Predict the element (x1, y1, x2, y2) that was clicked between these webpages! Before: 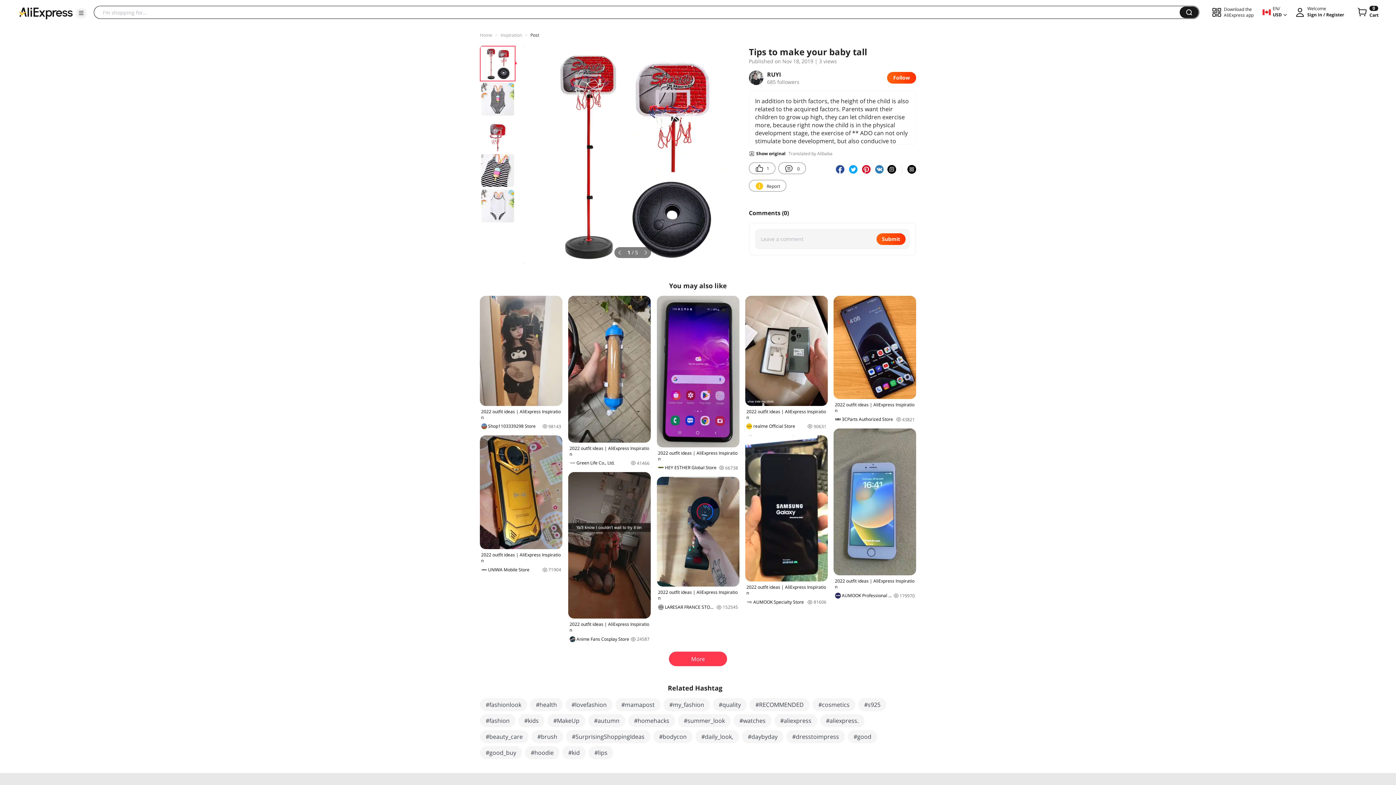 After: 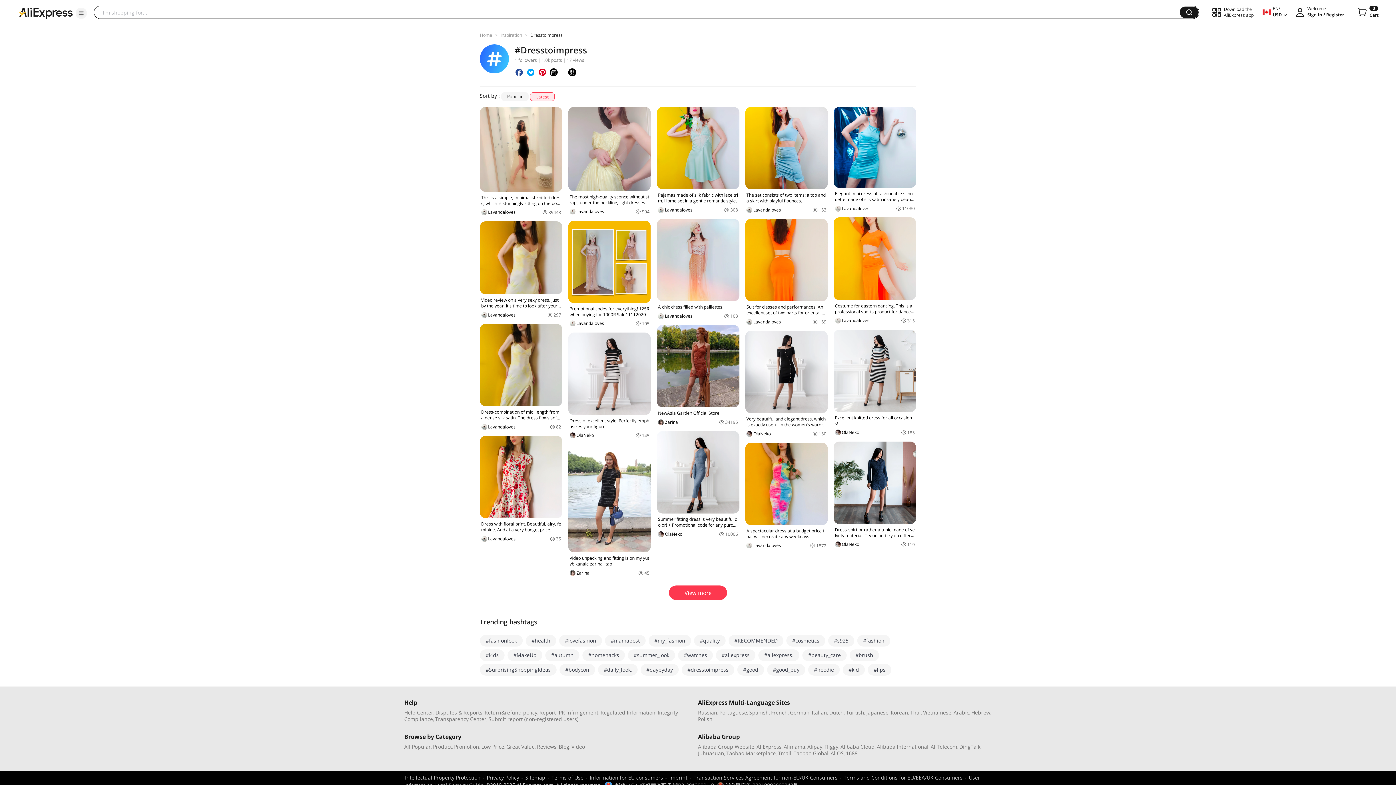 Action: label: #dresstoimpress bbox: (786, 730, 845, 743)